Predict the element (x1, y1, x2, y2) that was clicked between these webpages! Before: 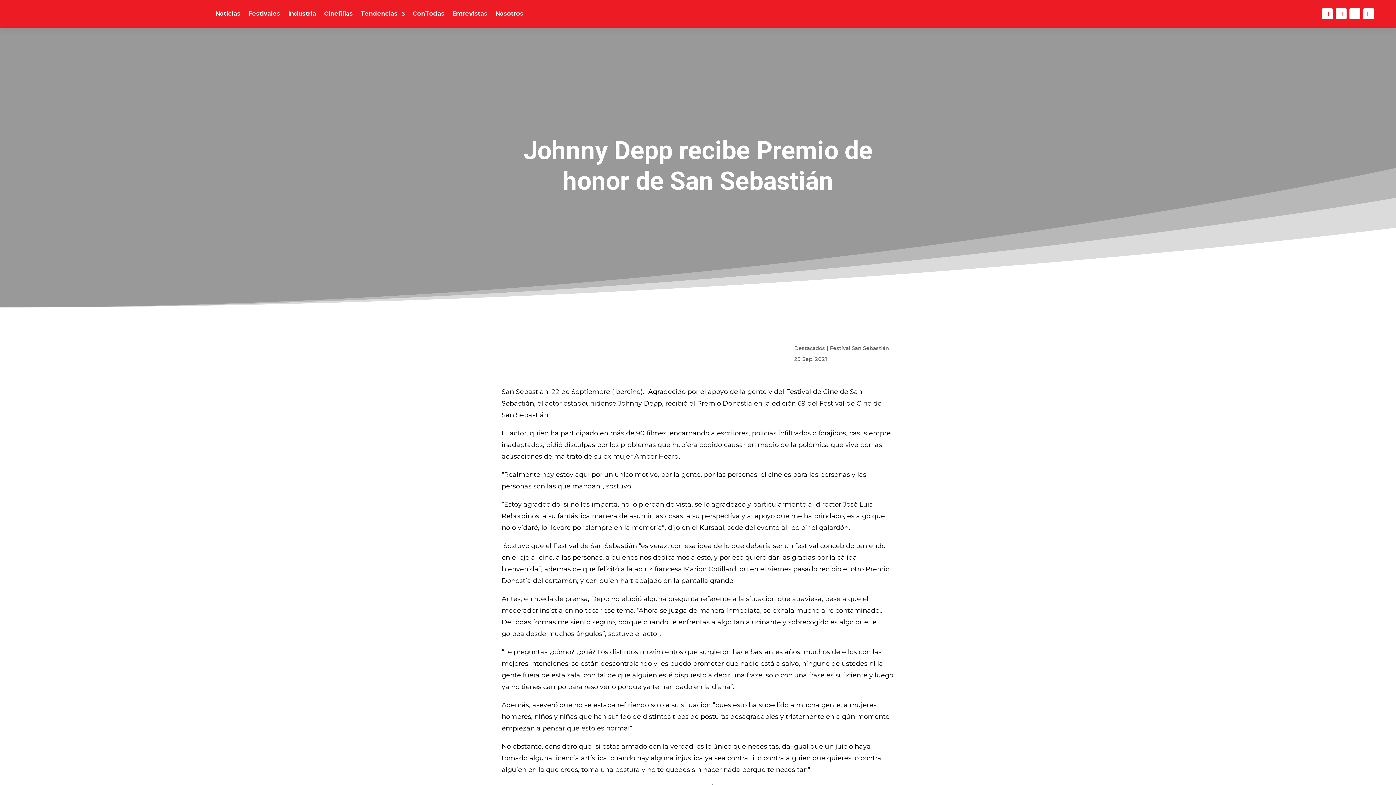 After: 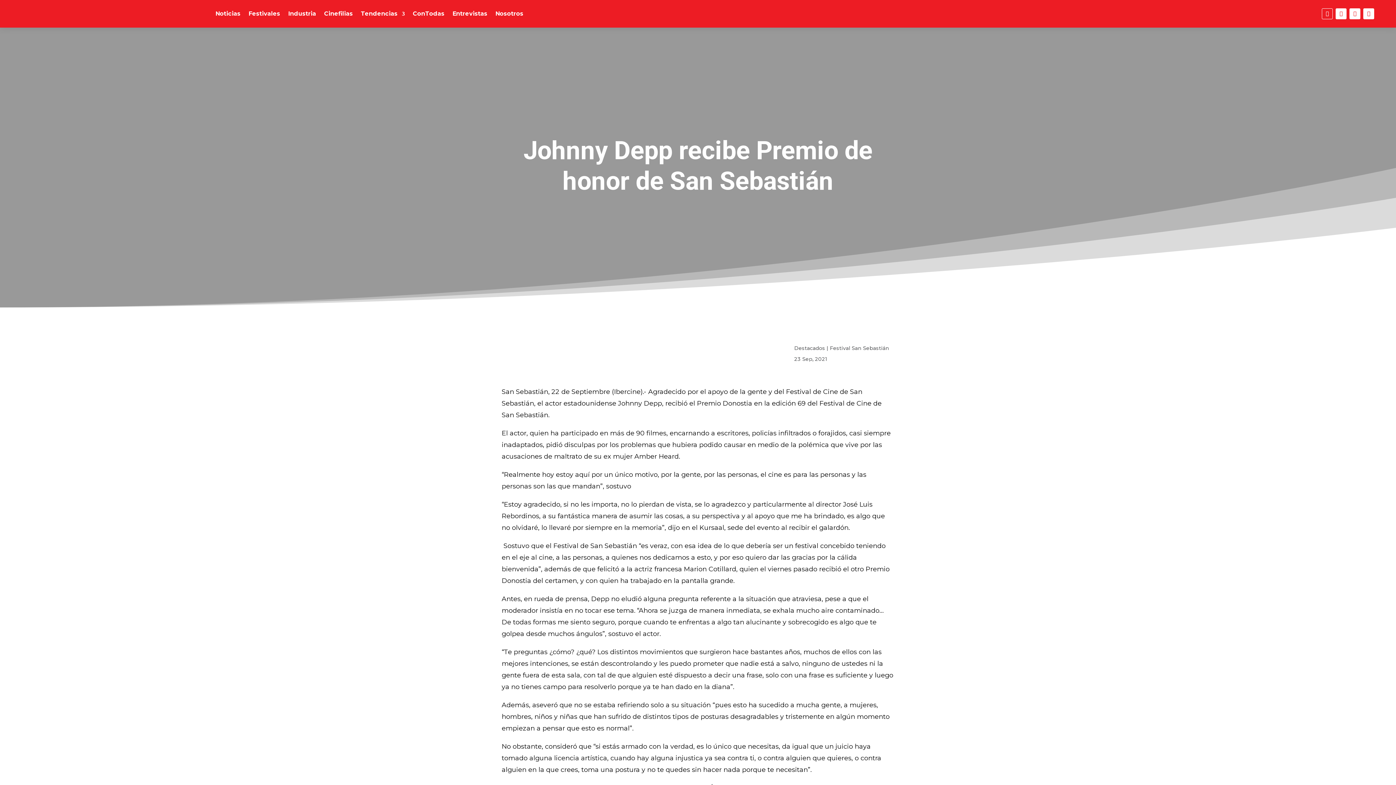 Action: bbox: (1322, 8, 1333, 19)